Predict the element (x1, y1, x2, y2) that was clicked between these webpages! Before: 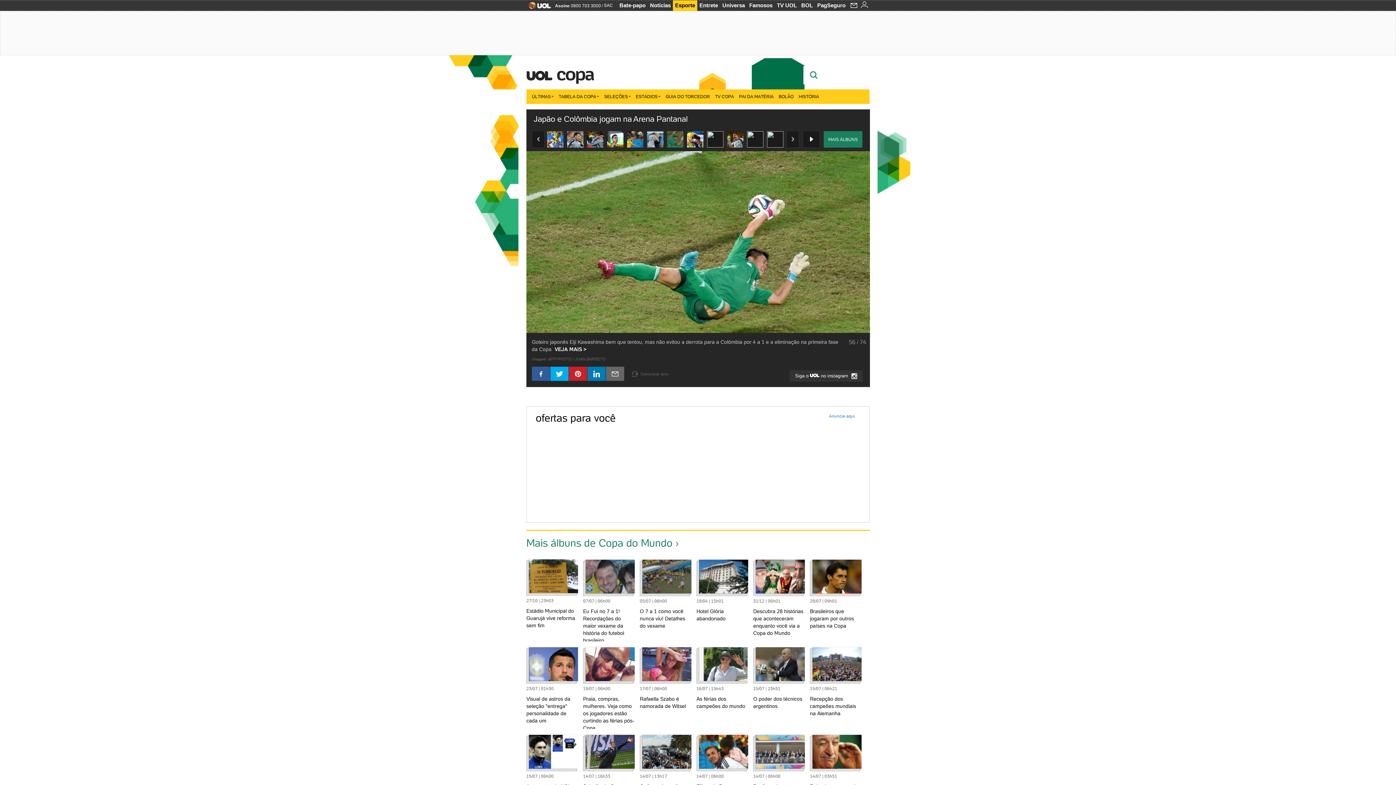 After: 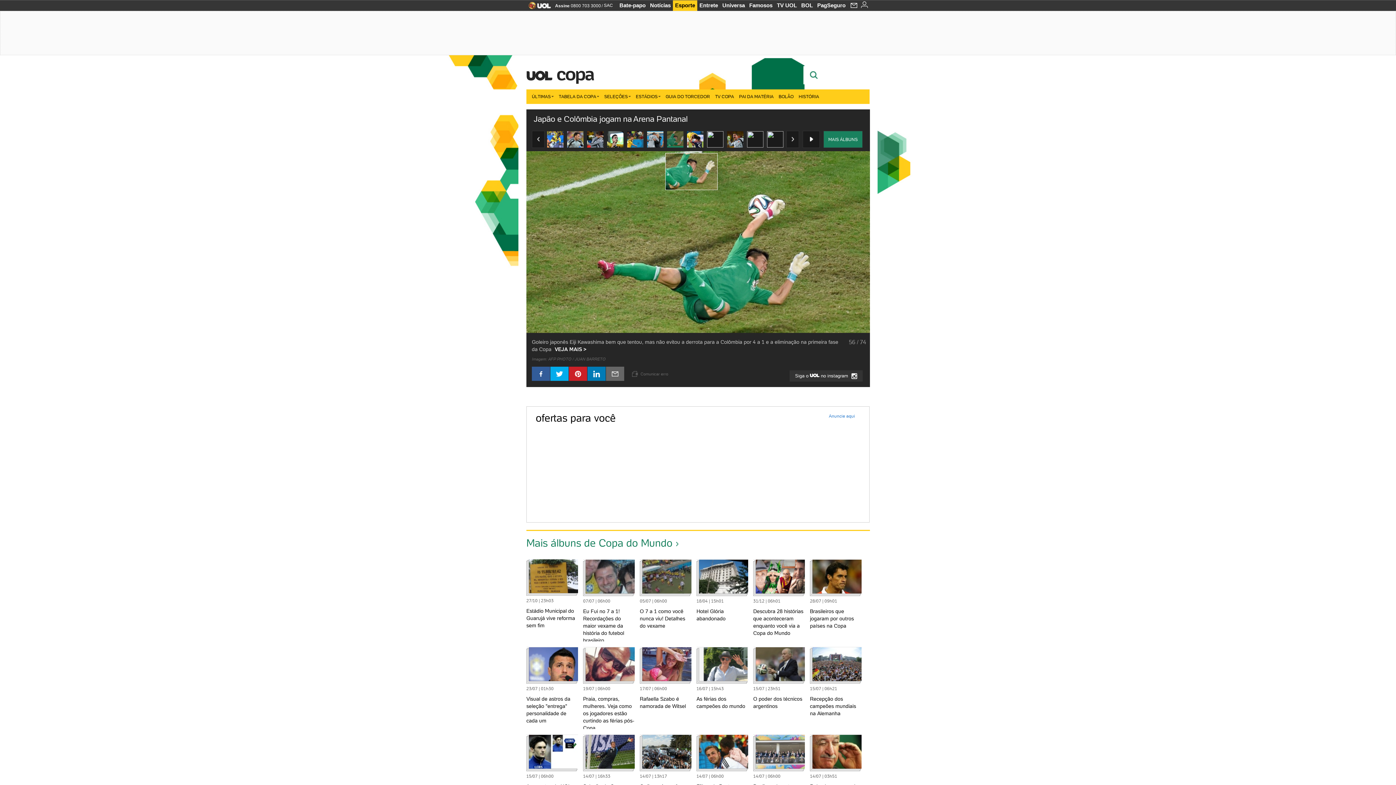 Action: bbox: (667, 131, 683, 147)